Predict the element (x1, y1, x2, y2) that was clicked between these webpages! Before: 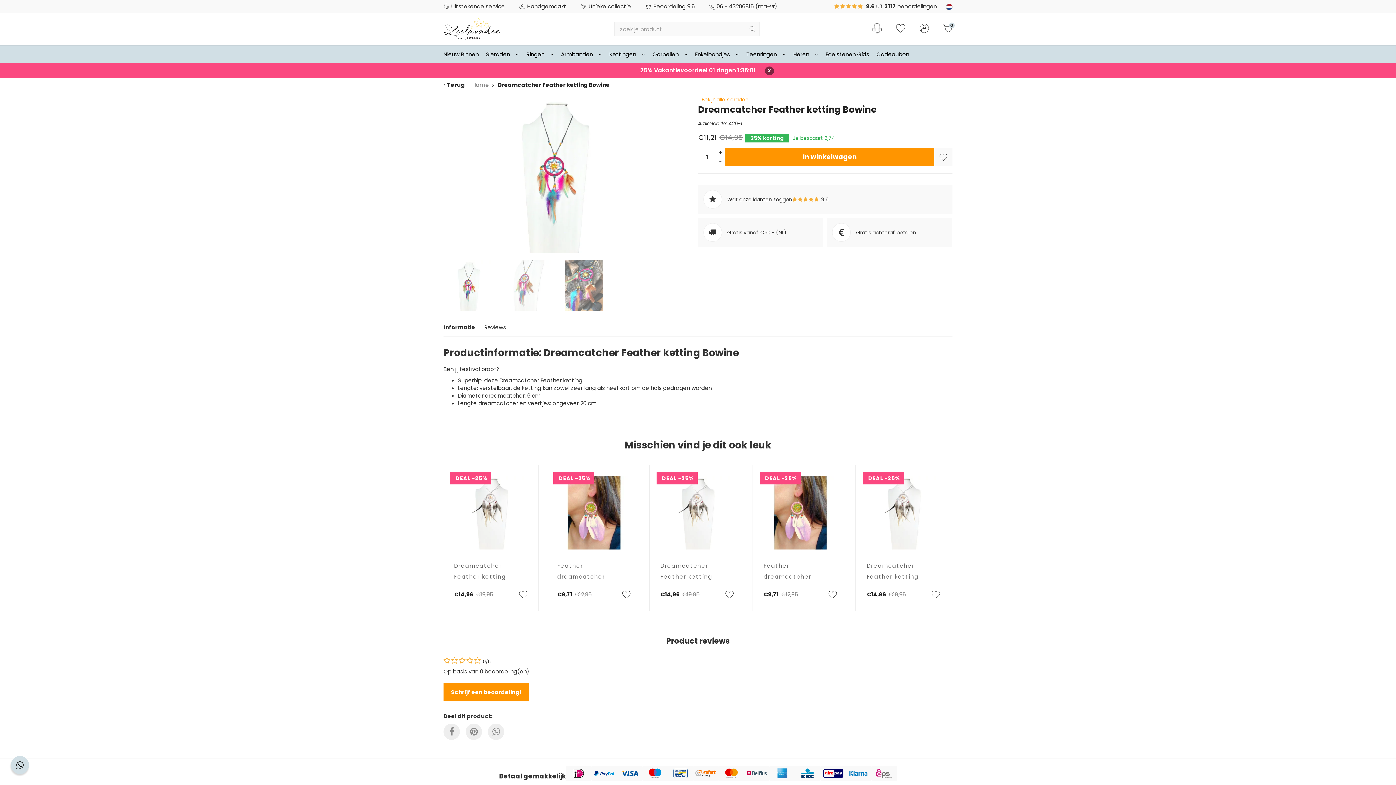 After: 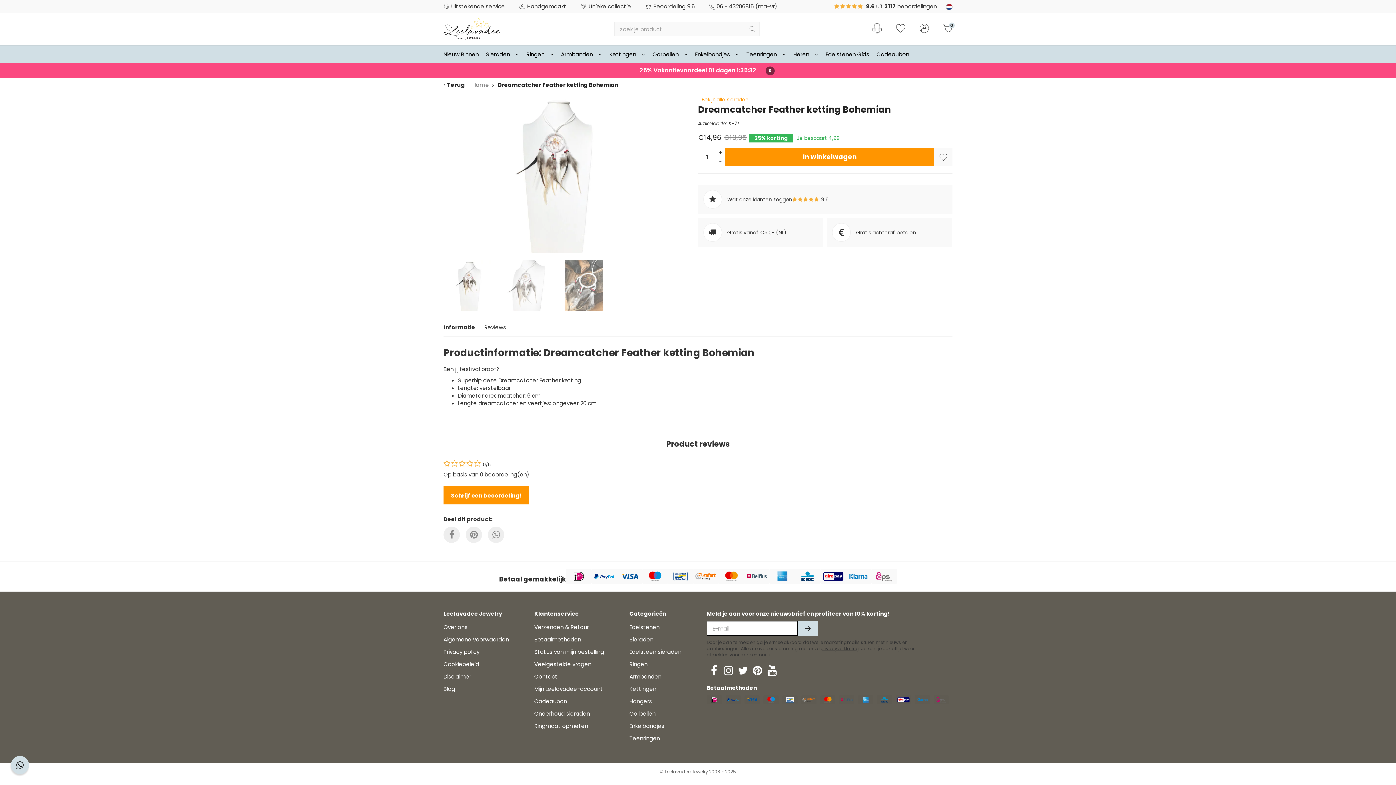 Action: bbox: (649, 465, 744, 560)